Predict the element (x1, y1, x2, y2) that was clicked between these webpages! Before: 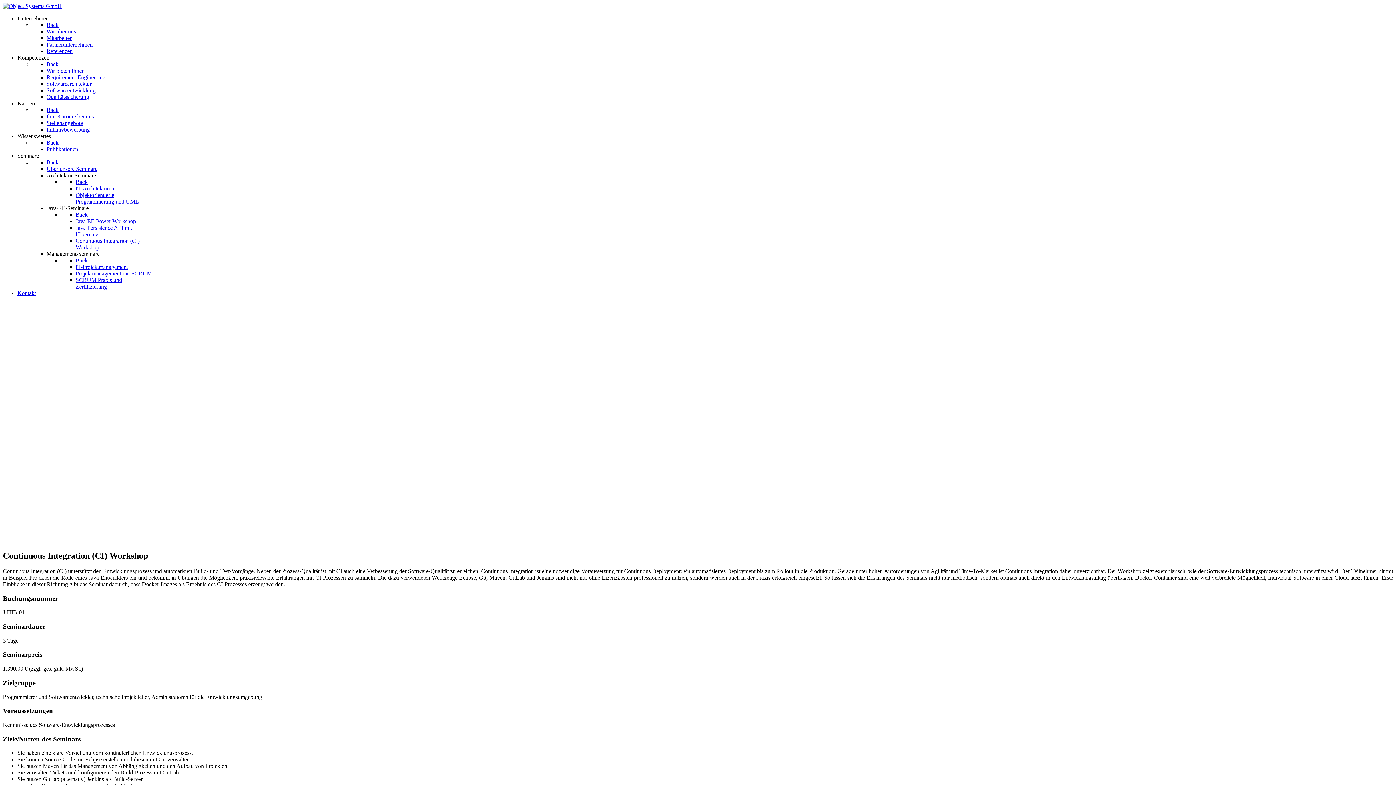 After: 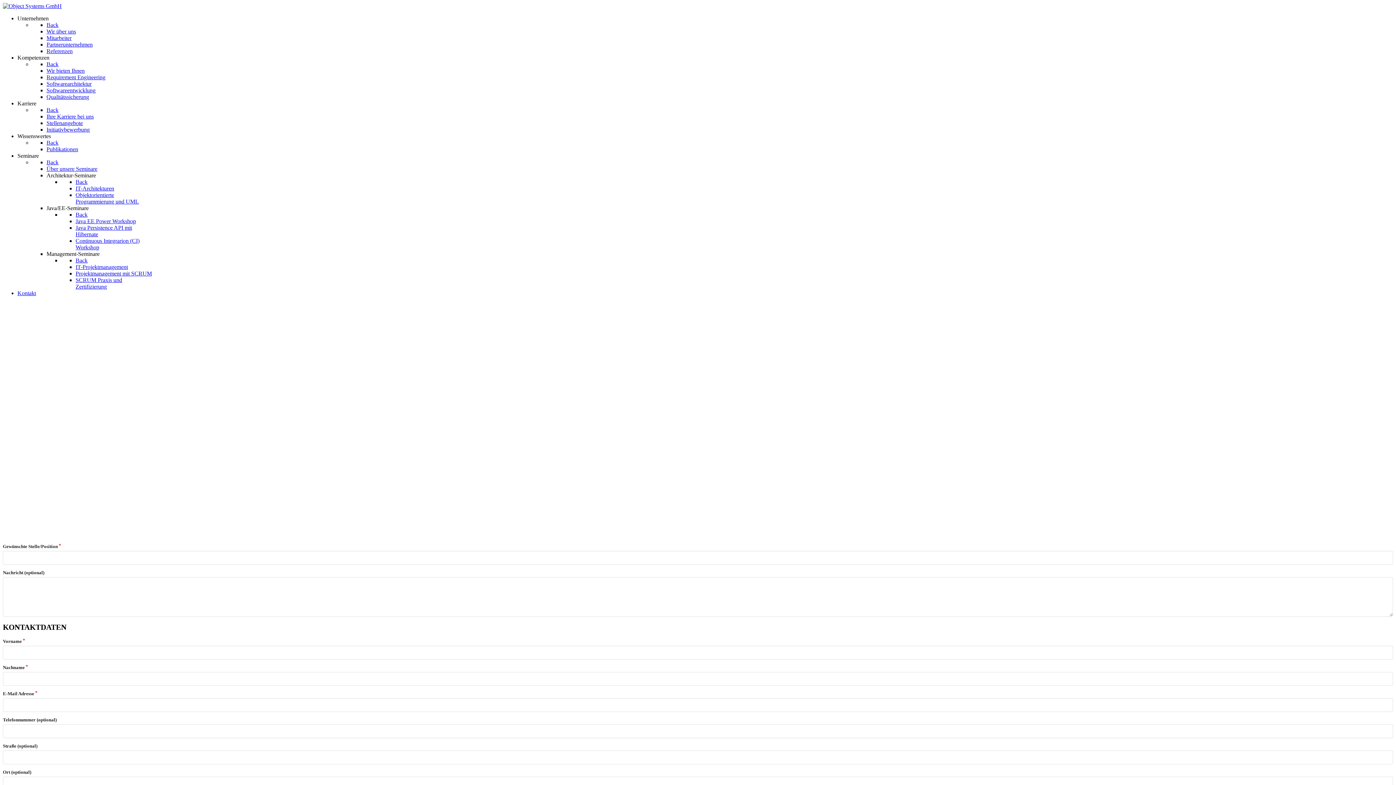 Action: bbox: (46, 126, 89, 132) label: Initiativbewerbung